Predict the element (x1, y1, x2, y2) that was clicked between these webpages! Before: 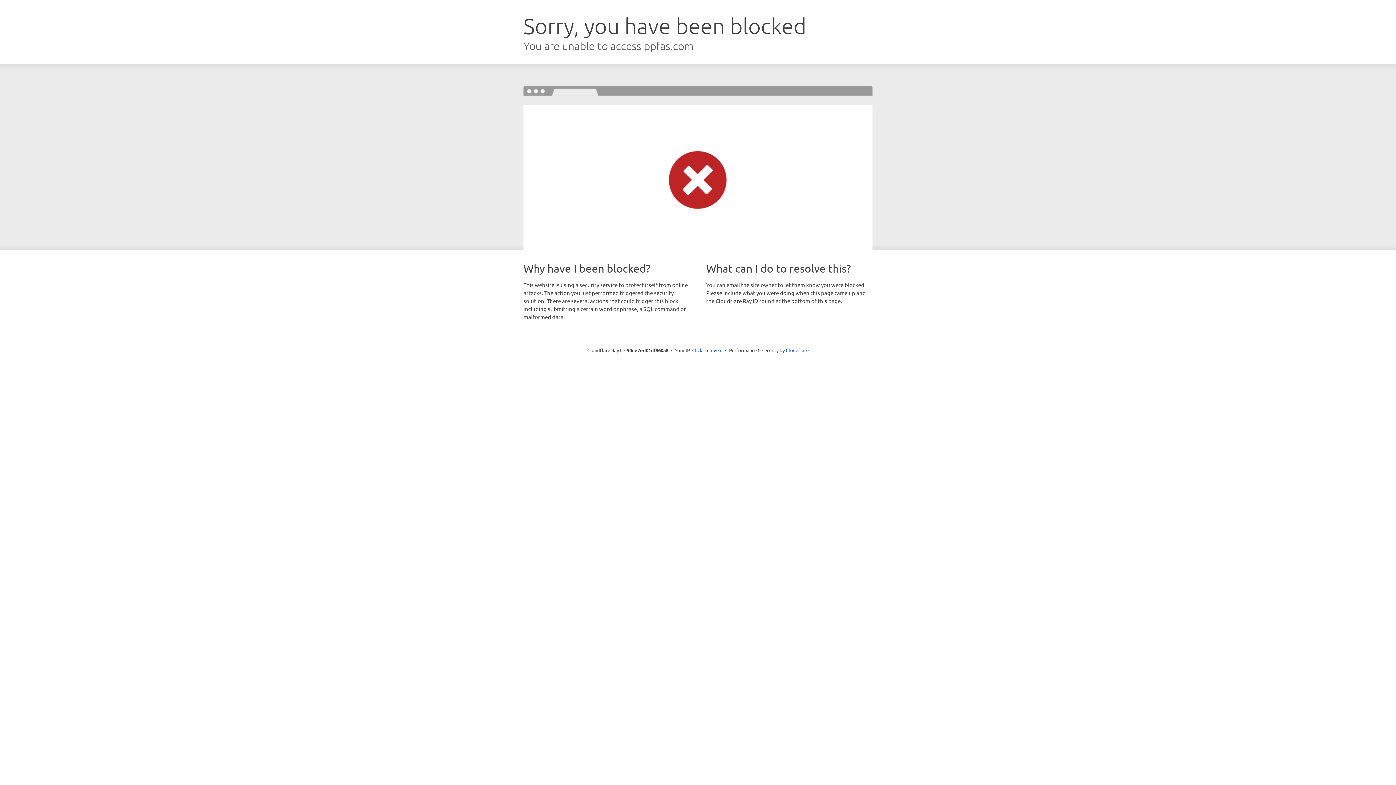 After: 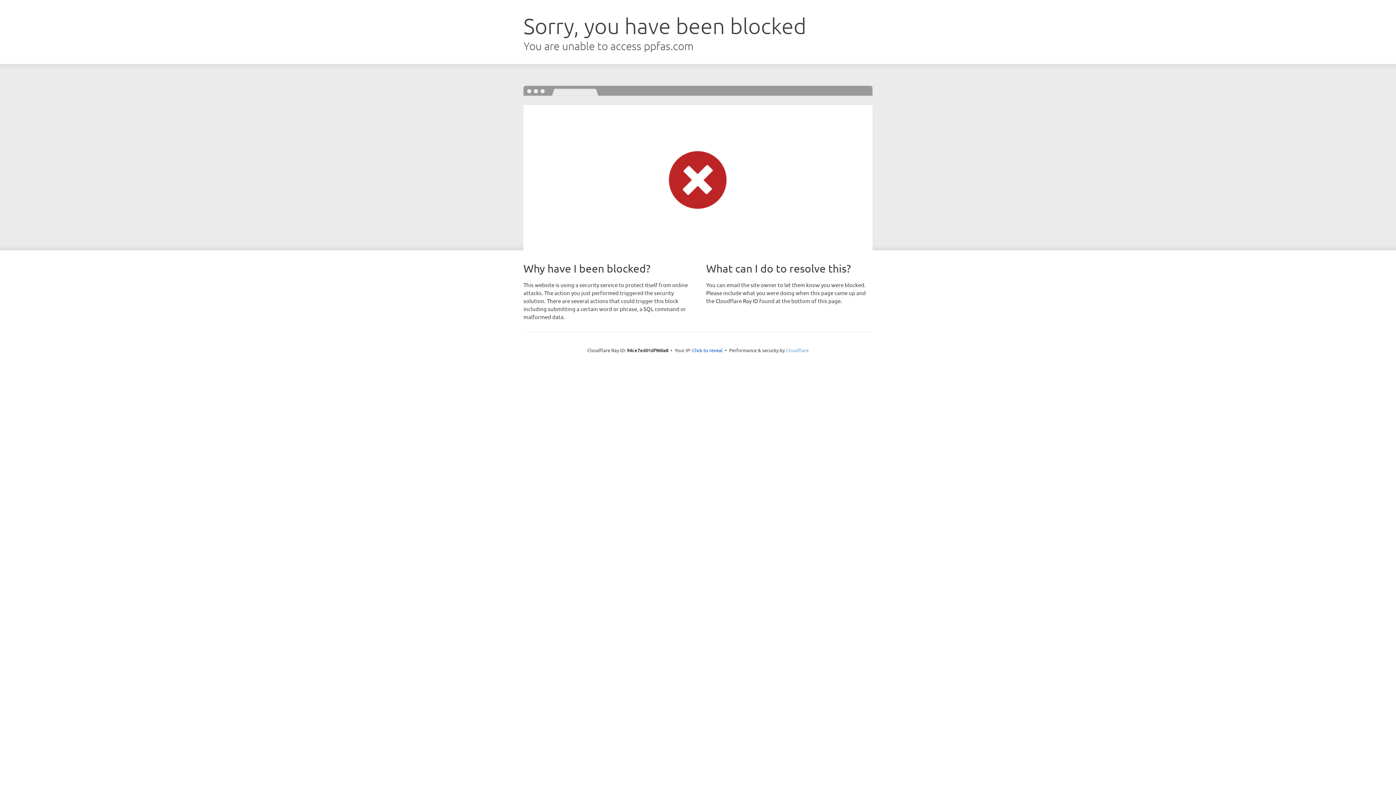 Action: label: Cloudflare bbox: (786, 347, 808, 353)